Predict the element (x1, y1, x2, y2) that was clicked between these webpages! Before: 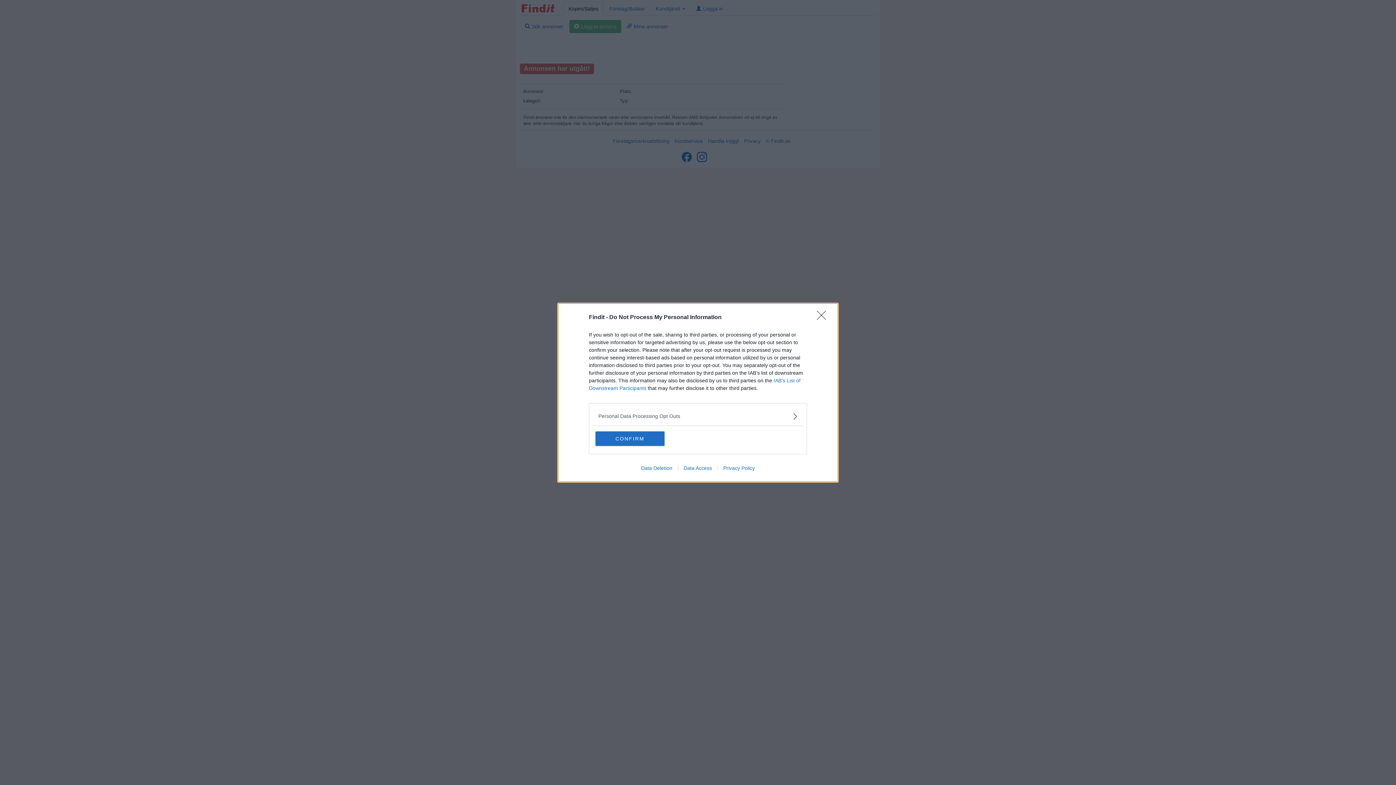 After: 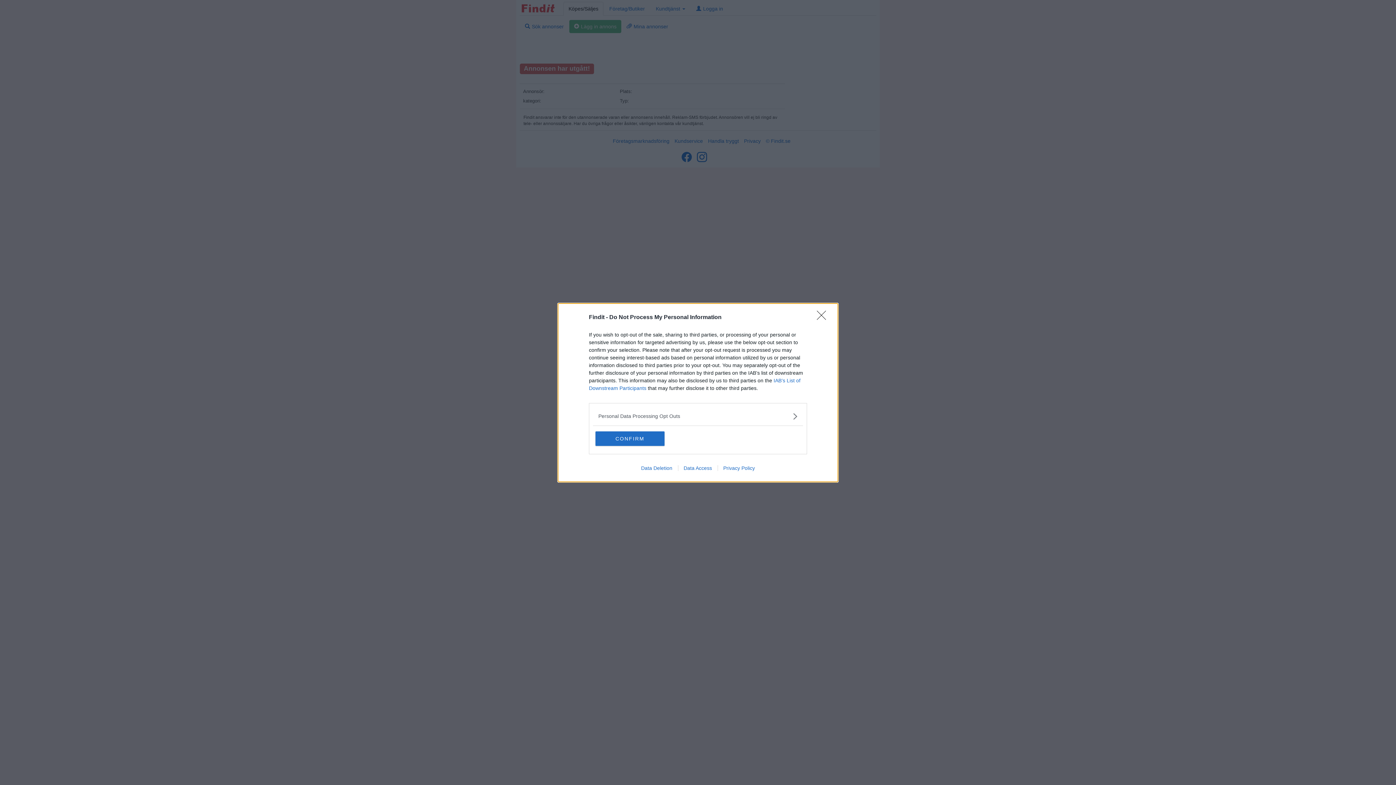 Action: label: Data Deletion bbox: (635, 465, 678, 471)